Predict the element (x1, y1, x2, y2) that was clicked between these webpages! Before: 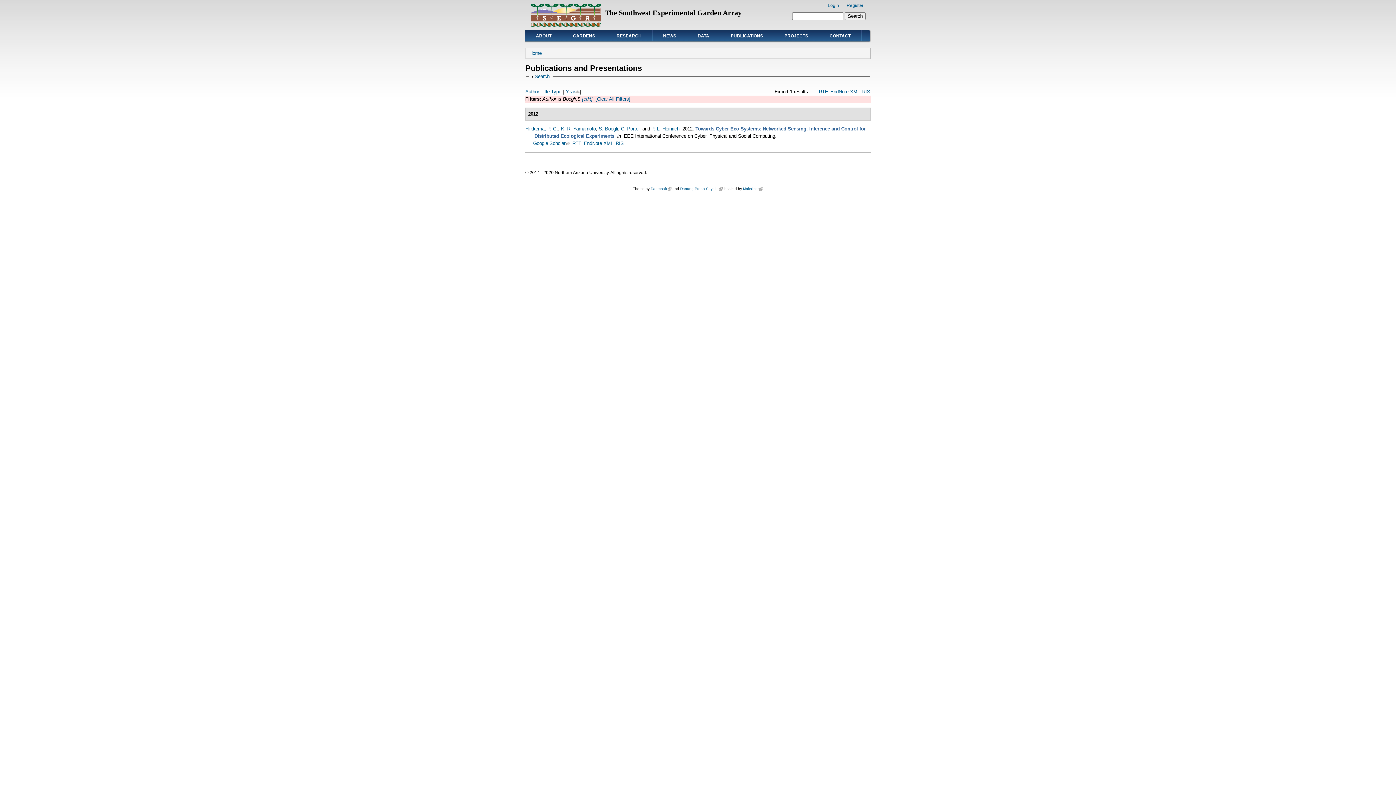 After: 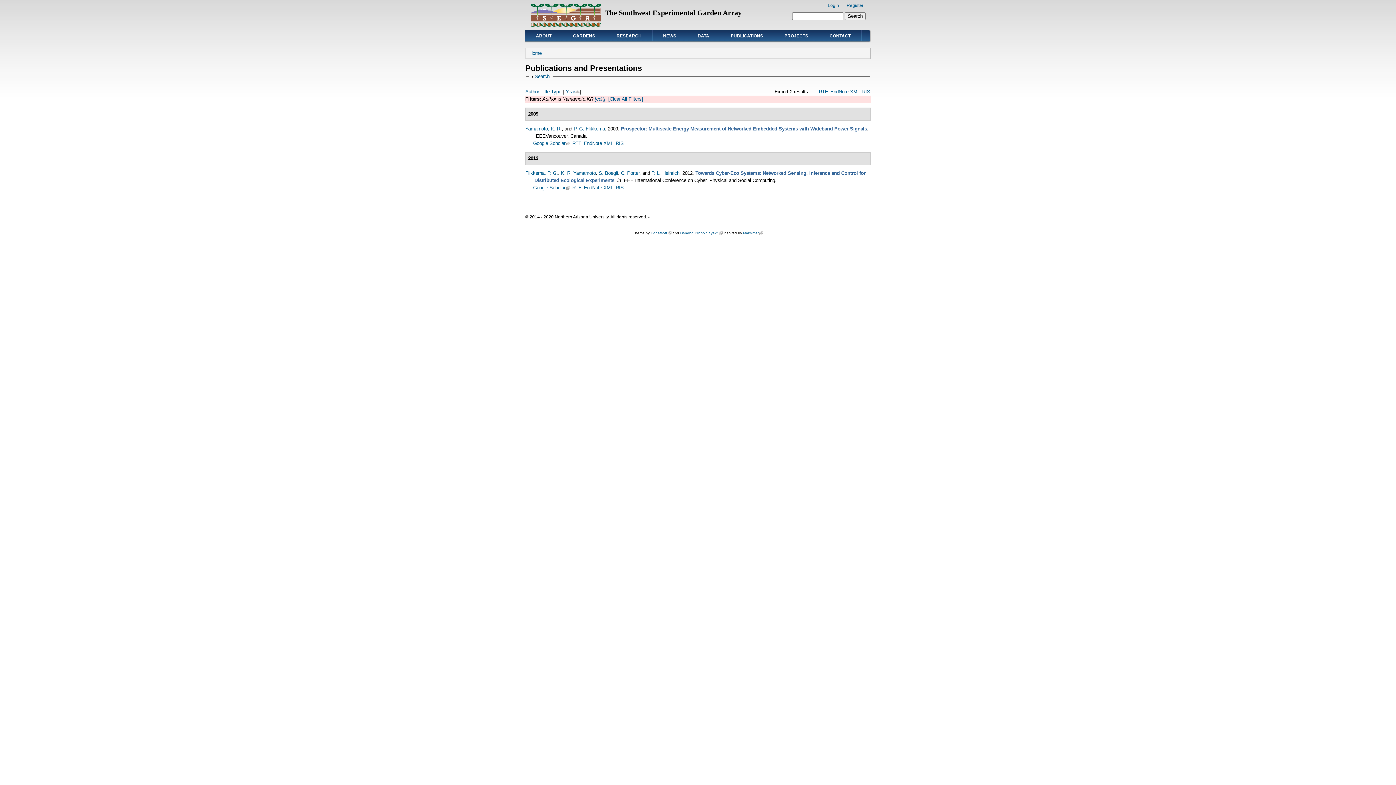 Action: bbox: (561, 126, 596, 131) label: K. R. Yamamoto